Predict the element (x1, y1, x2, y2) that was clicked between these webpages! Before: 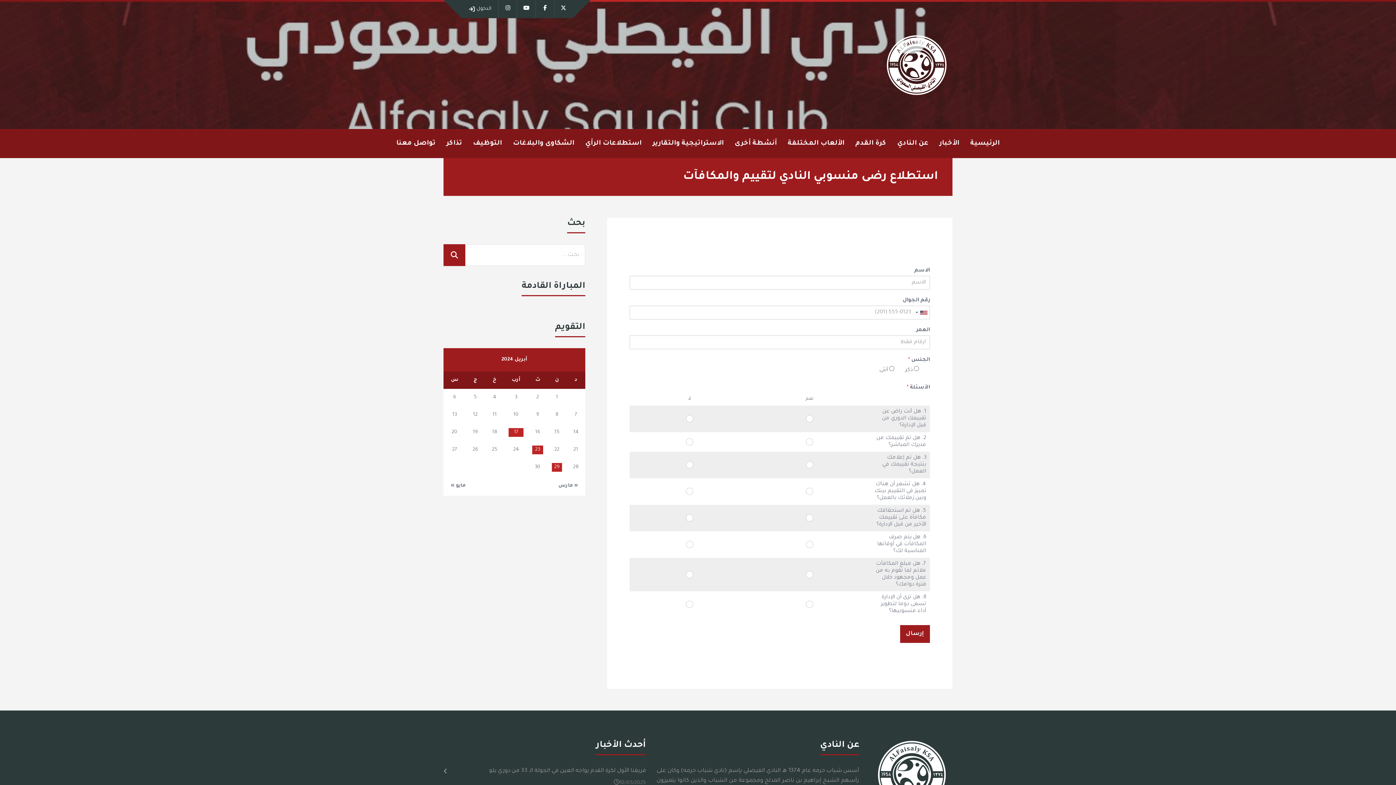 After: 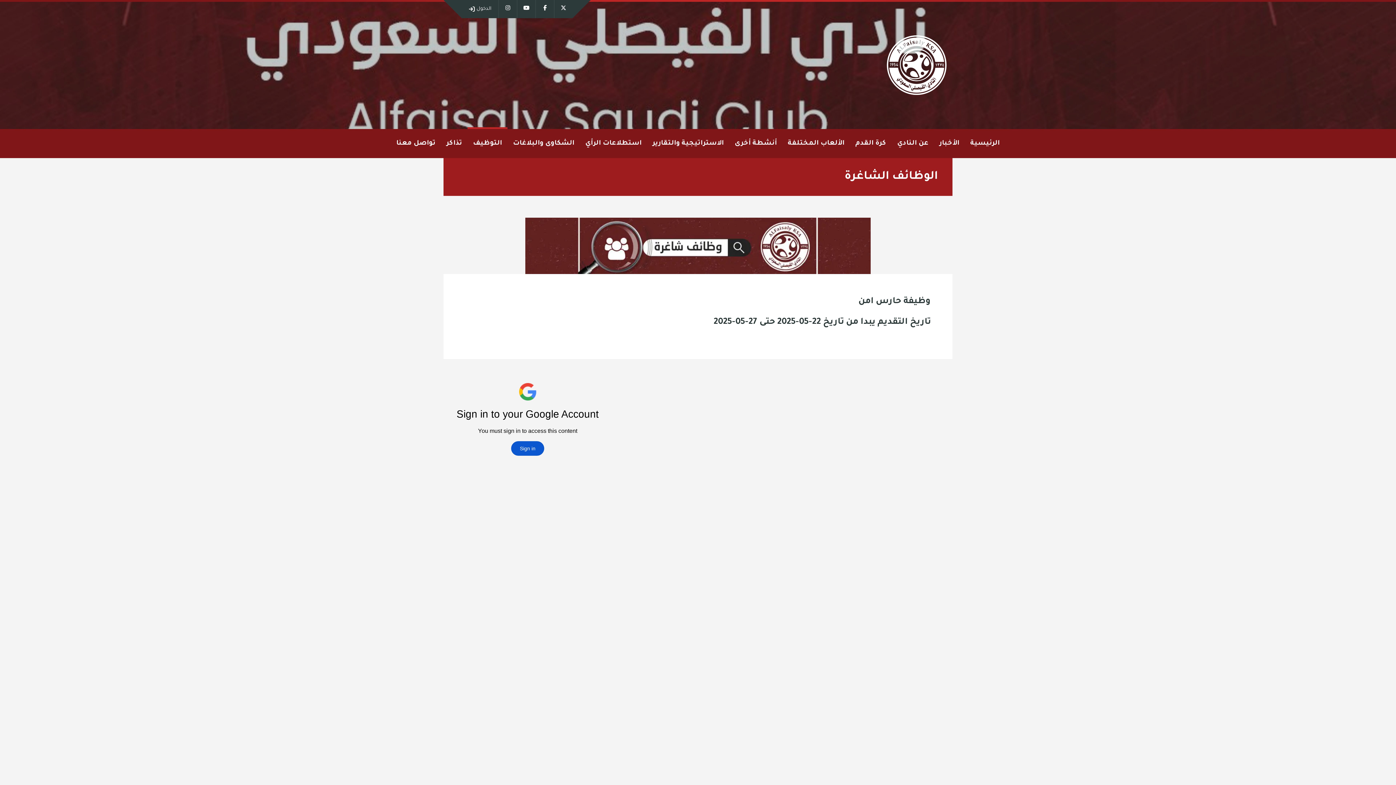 Action: label: التوظيف bbox: (473, 129, 502, 158)